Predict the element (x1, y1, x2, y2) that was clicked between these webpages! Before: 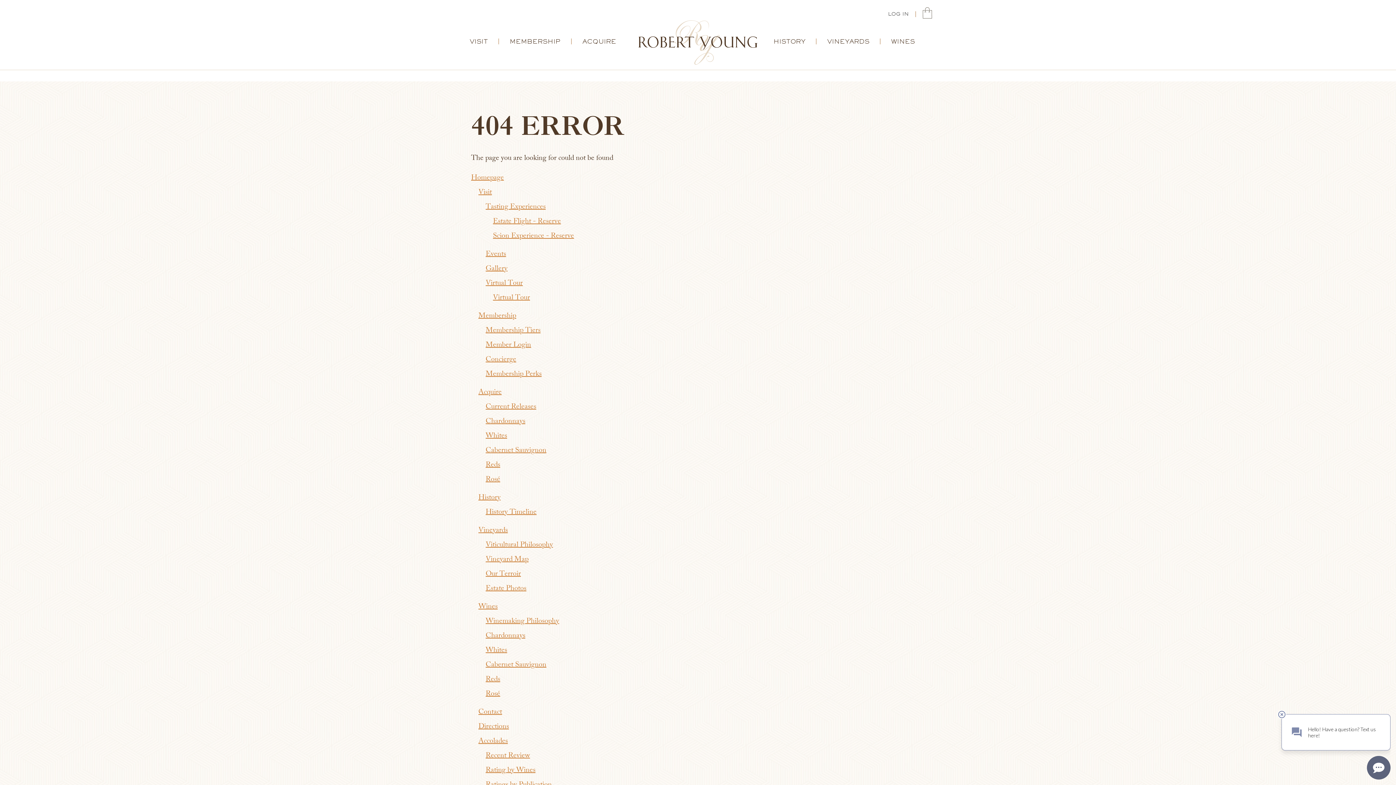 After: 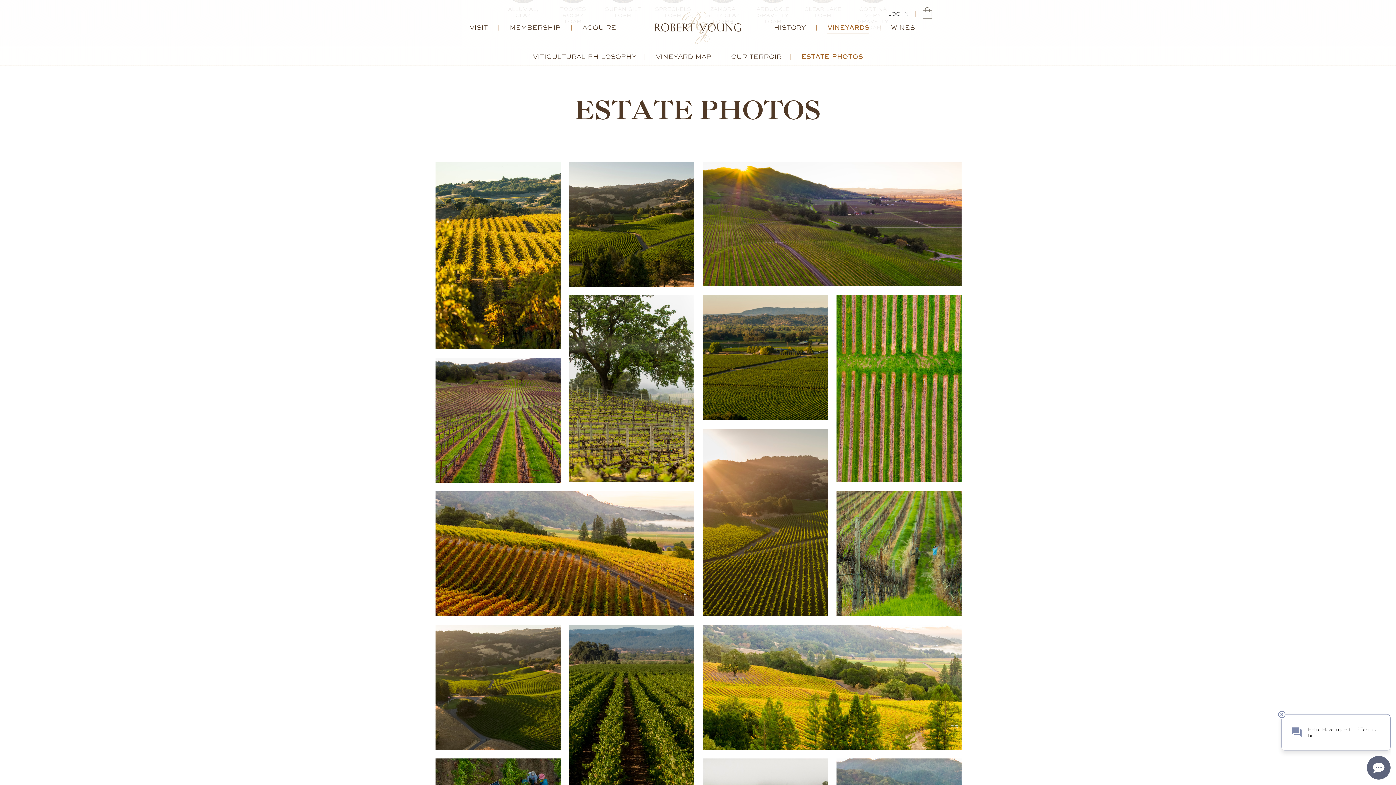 Action: label: Estate Photos bbox: (485, 582, 526, 596)